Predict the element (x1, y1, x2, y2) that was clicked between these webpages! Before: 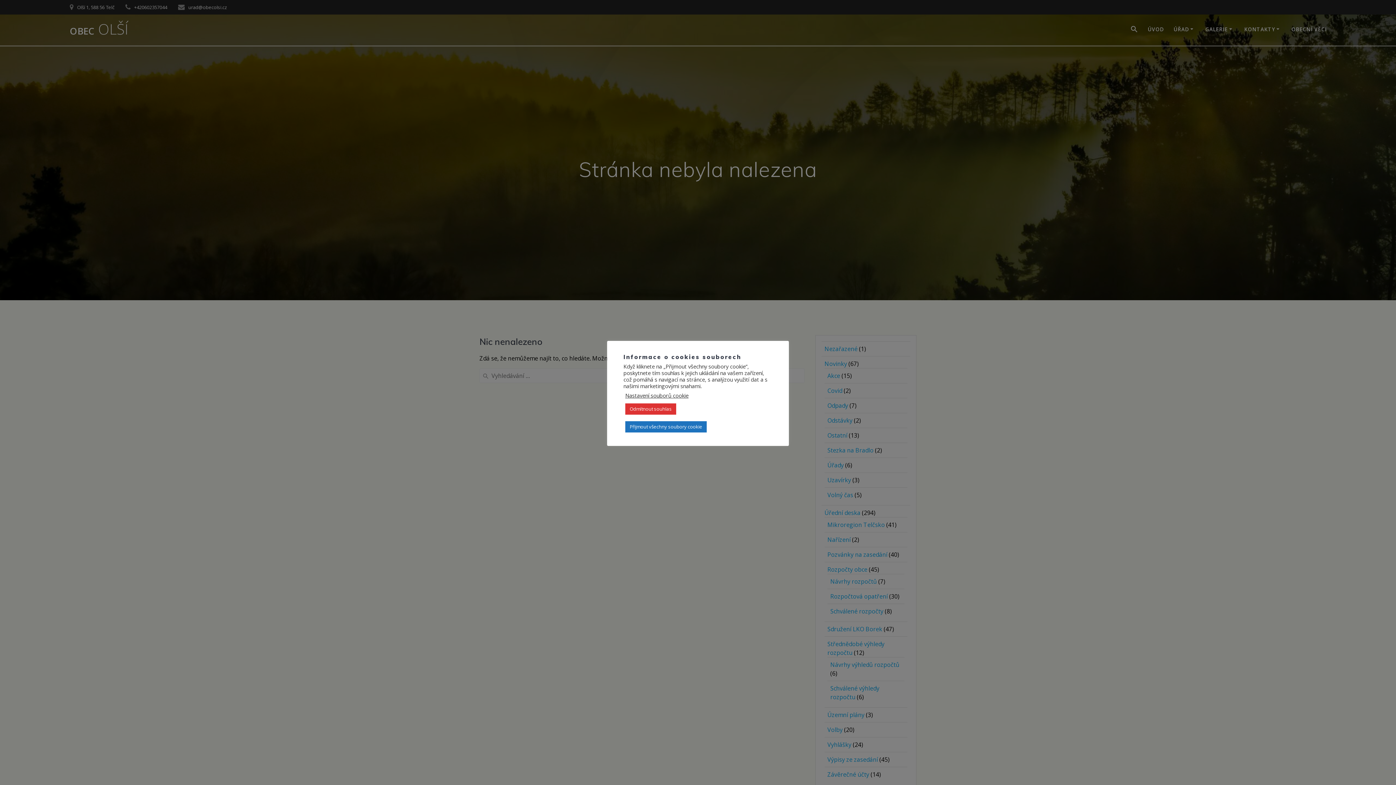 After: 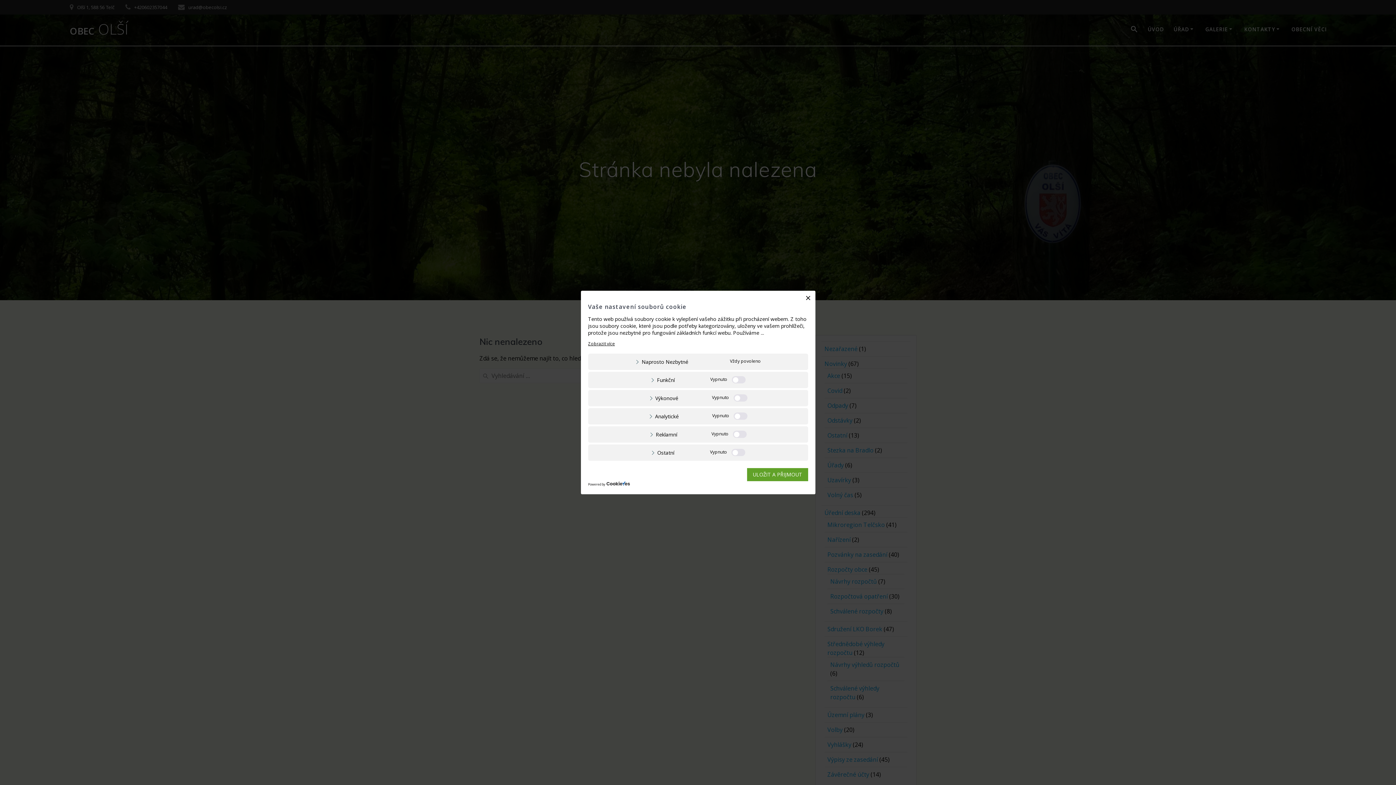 Action: bbox: (625, 392, 688, 398) label: Nastavení souborů cookie